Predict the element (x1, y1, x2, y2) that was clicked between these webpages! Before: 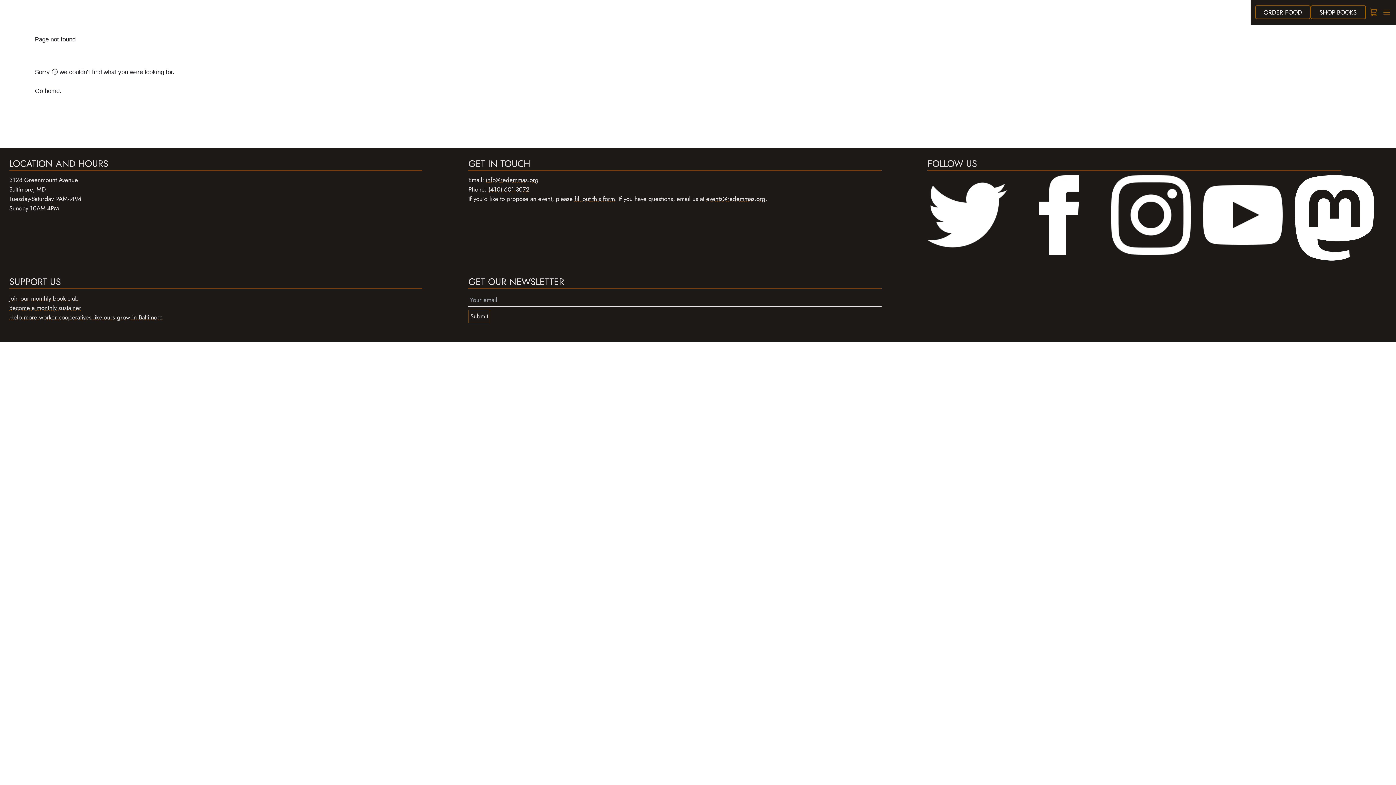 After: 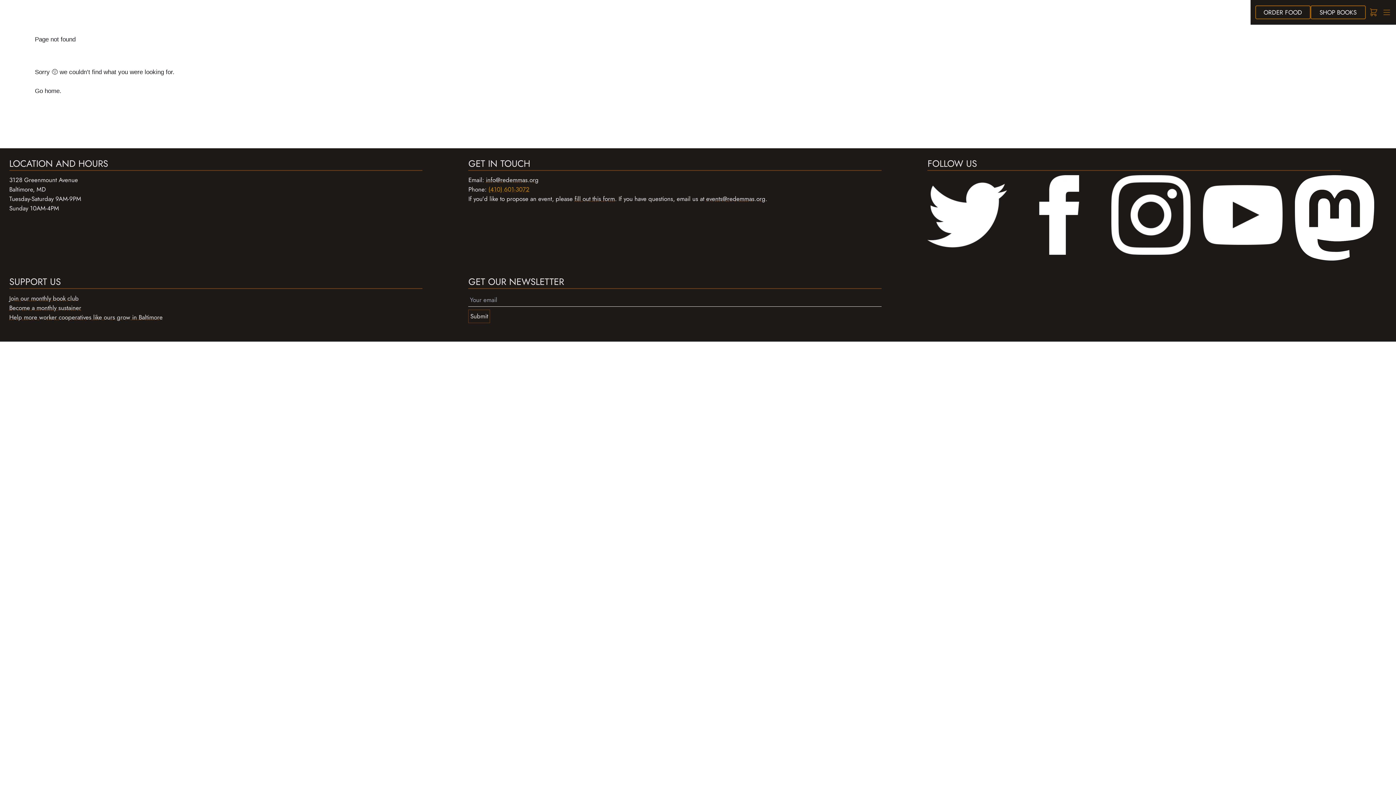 Action: label: (410) 601-3072 bbox: (488, 185, 529, 193)